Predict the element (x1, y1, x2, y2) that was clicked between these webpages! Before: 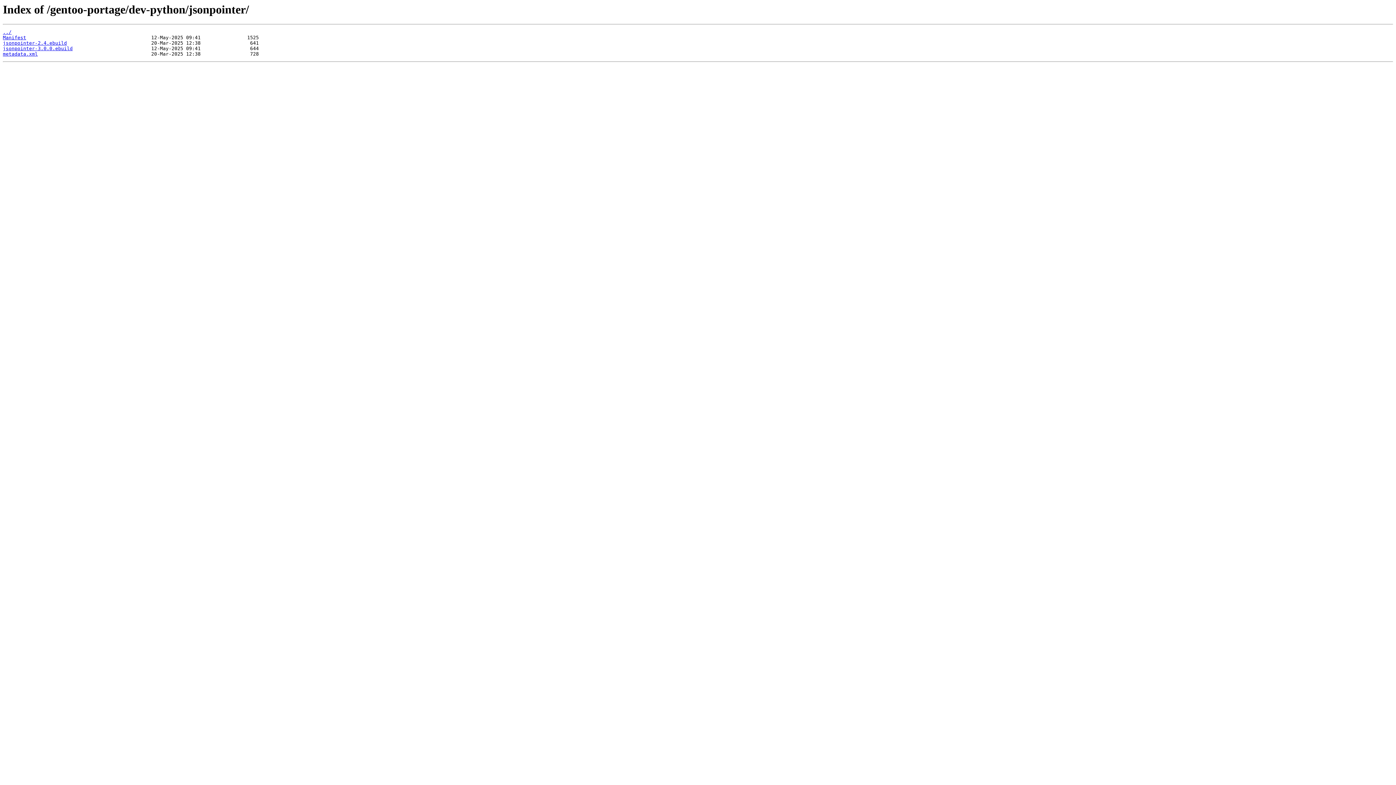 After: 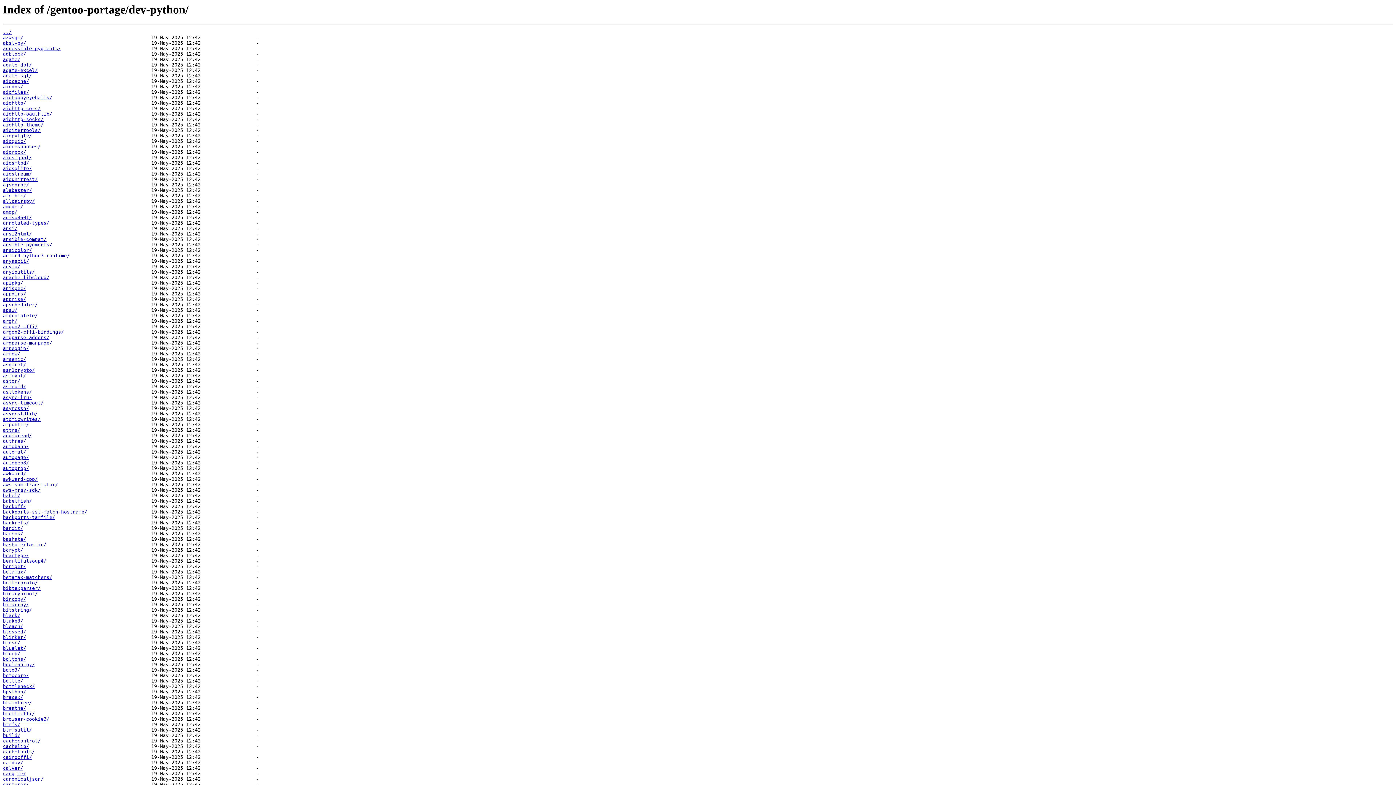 Action: bbox: (2, 29, 11, 35) label: ../